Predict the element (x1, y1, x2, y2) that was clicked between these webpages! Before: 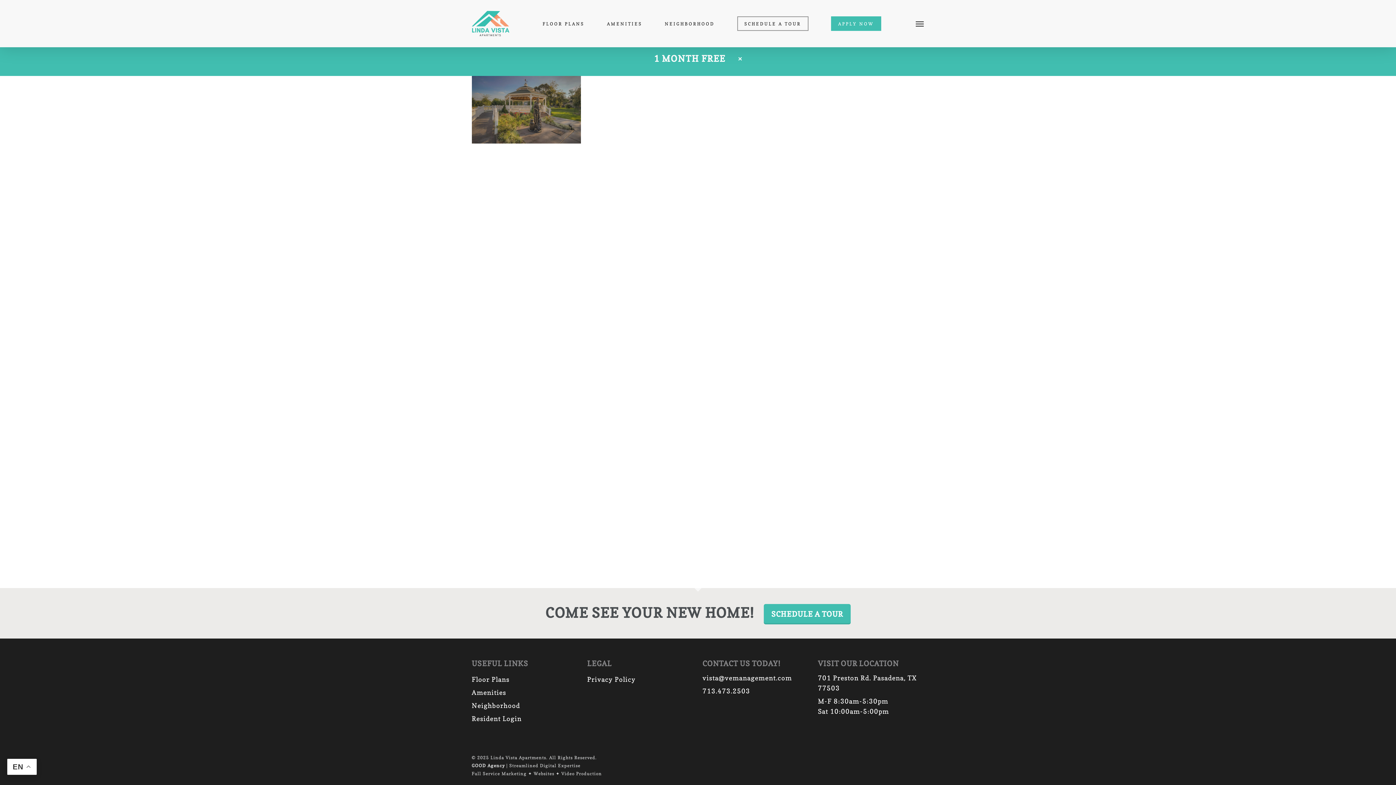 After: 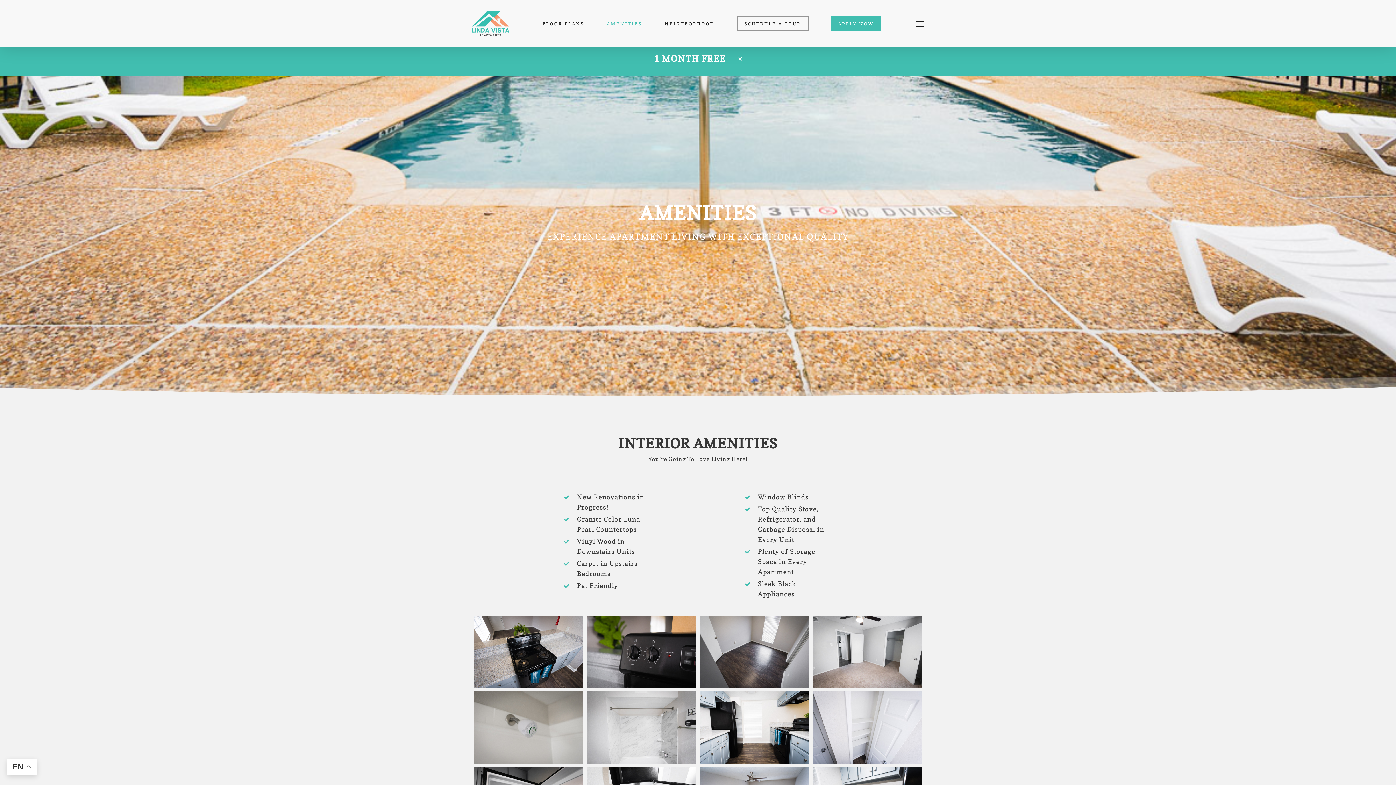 Action: label: Amenities bbox: (471, 688, 578, 698)